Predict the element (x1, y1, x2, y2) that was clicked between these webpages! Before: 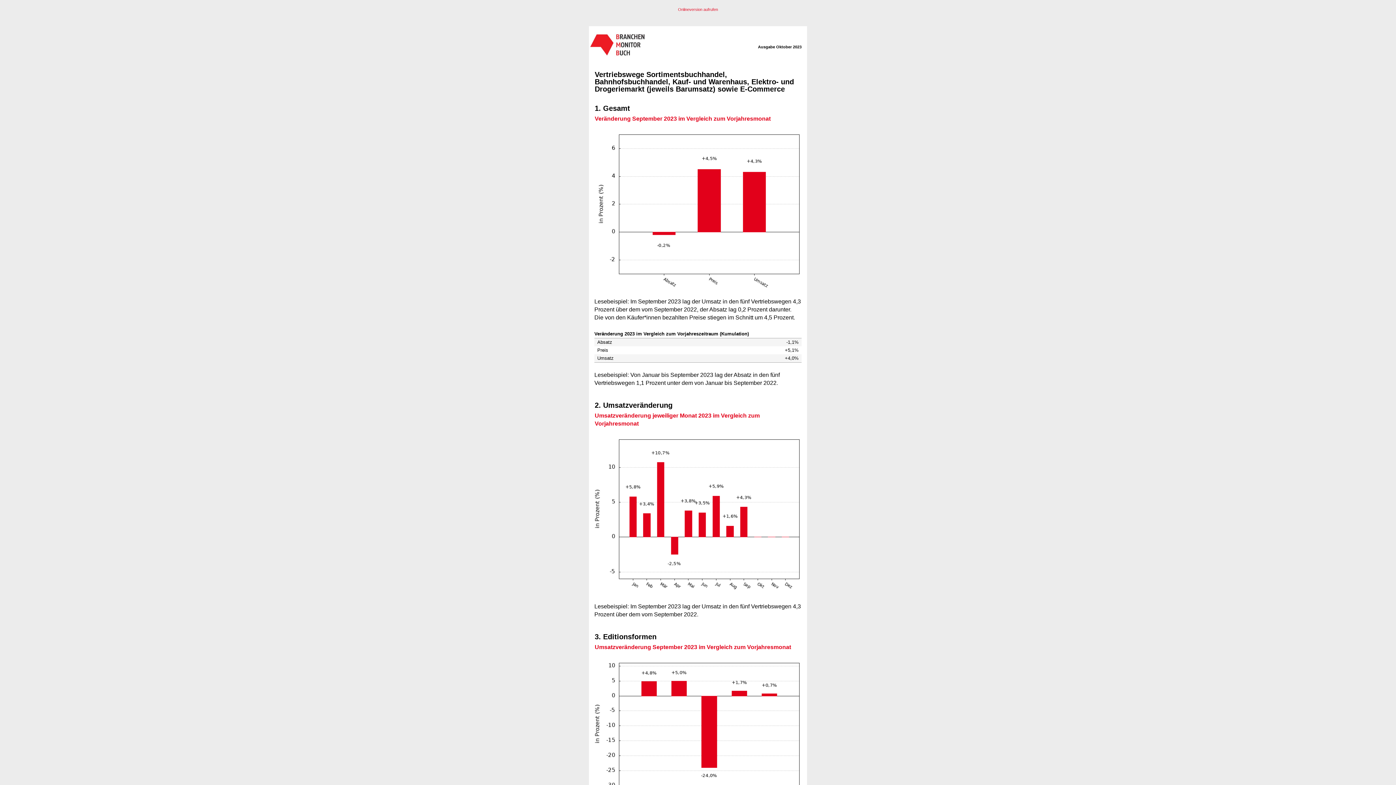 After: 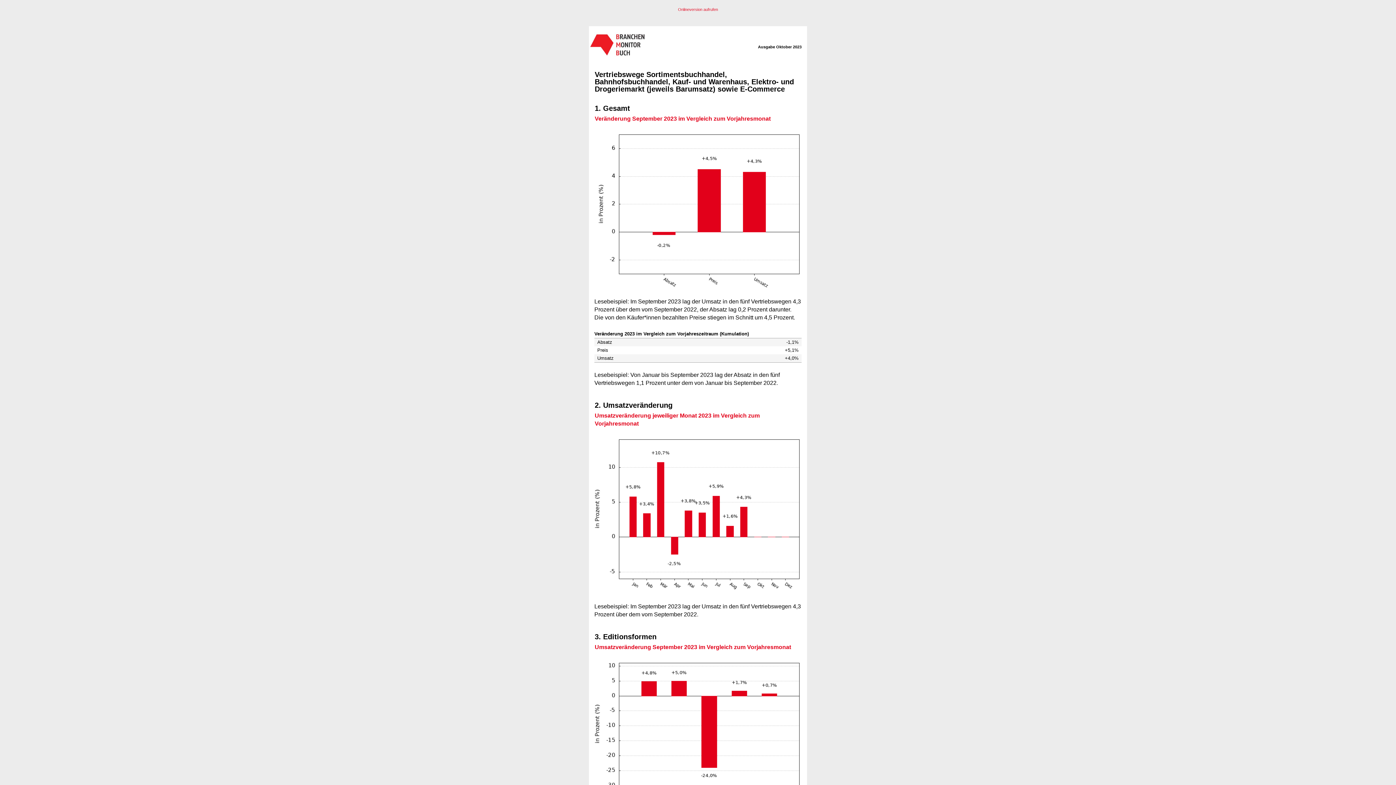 Action: bbox: (678, 7, 718, 11) label: Onlineversion aufrufen